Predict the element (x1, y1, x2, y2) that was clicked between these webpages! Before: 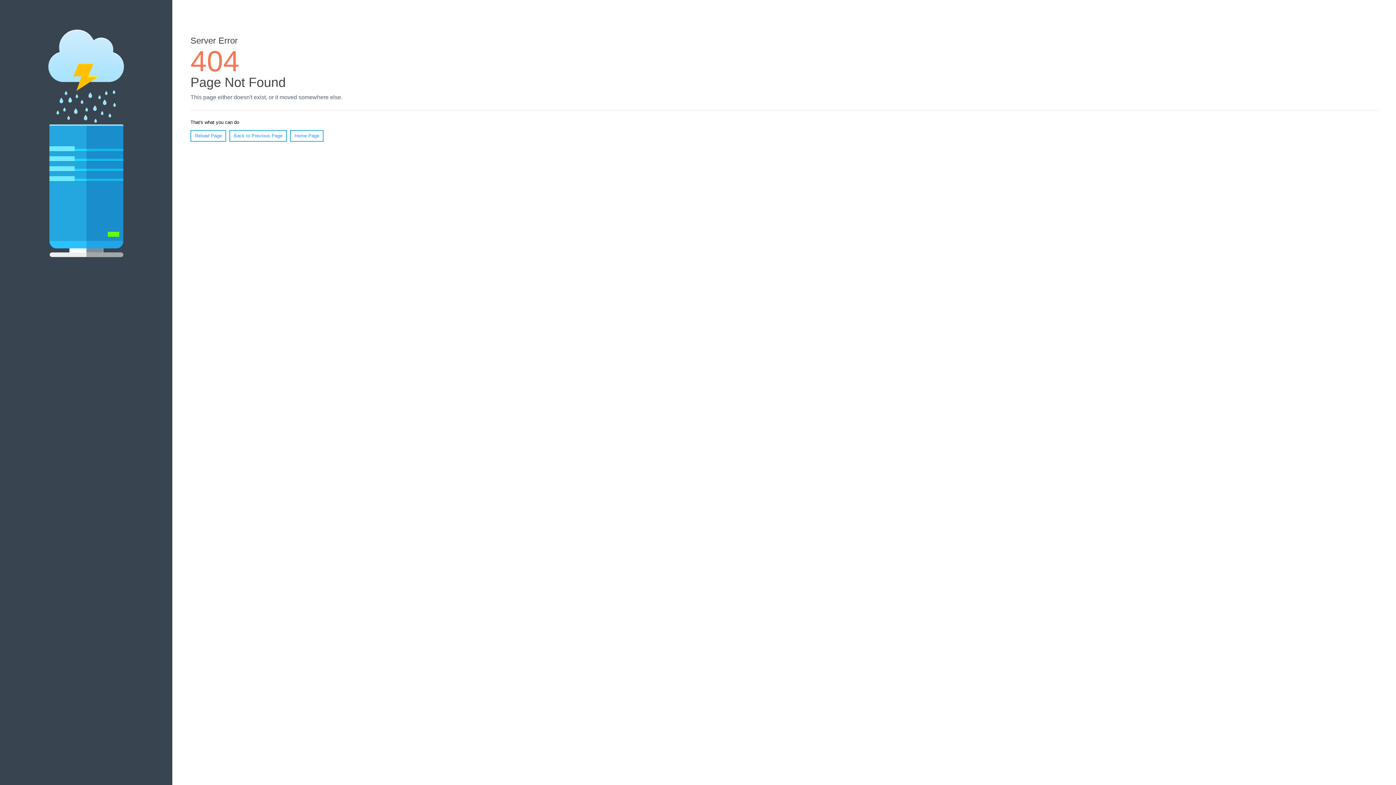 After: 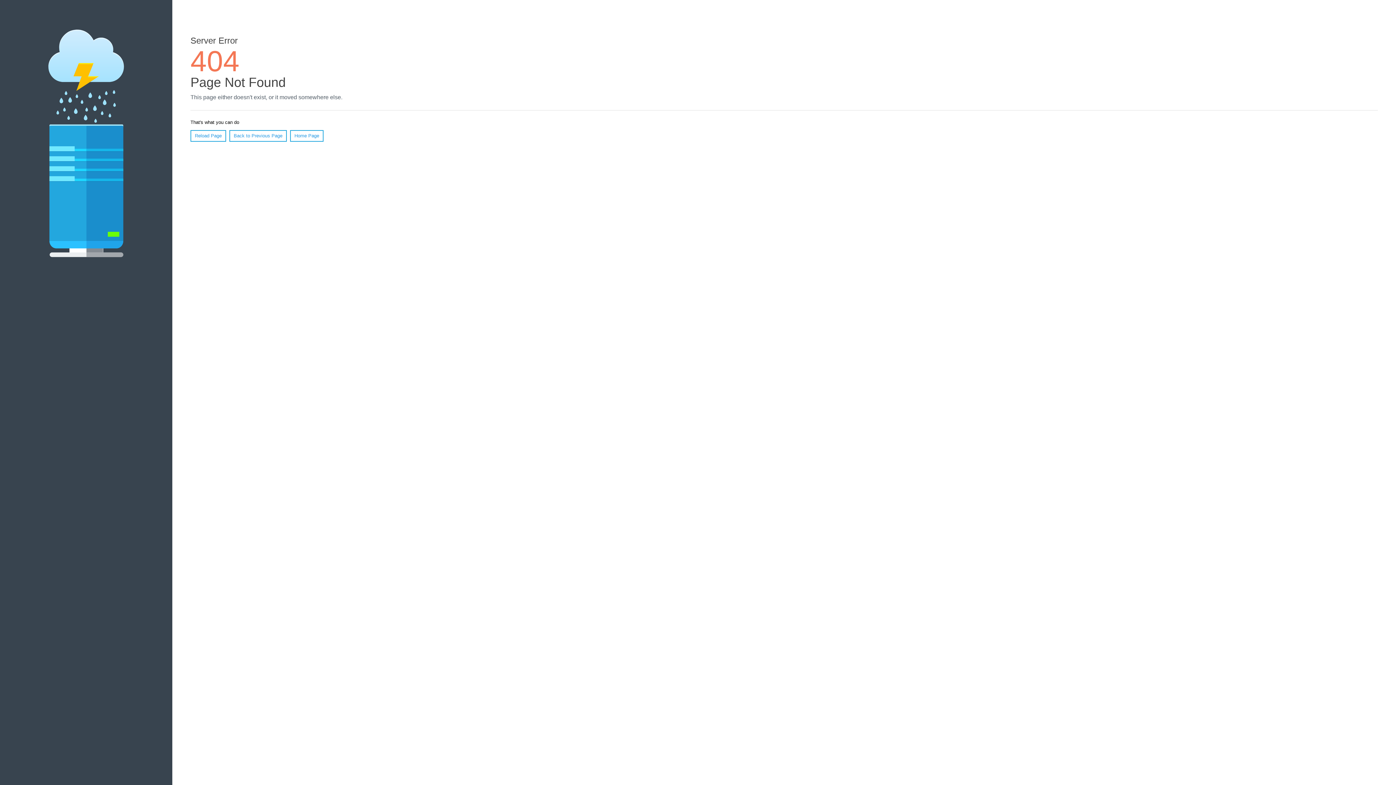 Action: label: Reload Page bbox: (190, 130, 226, 141)